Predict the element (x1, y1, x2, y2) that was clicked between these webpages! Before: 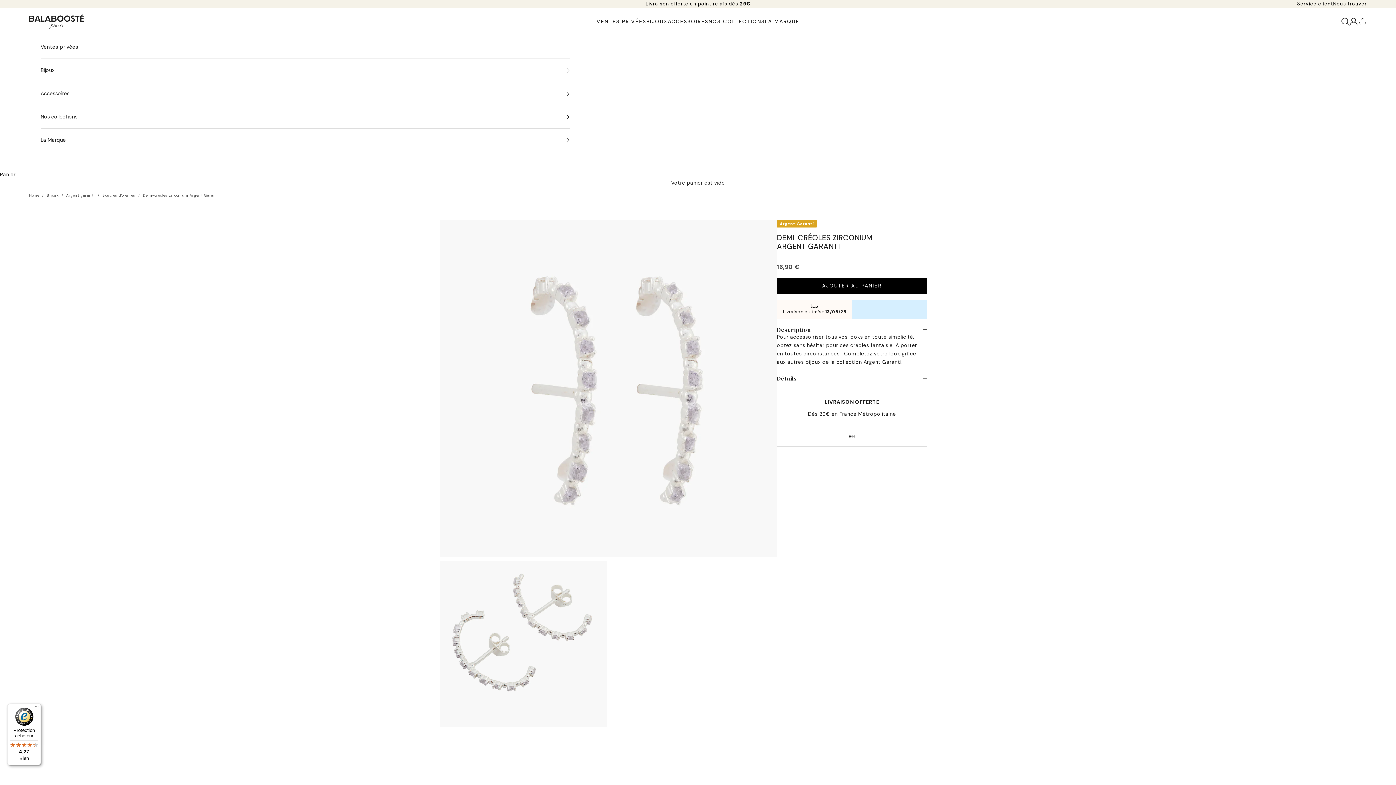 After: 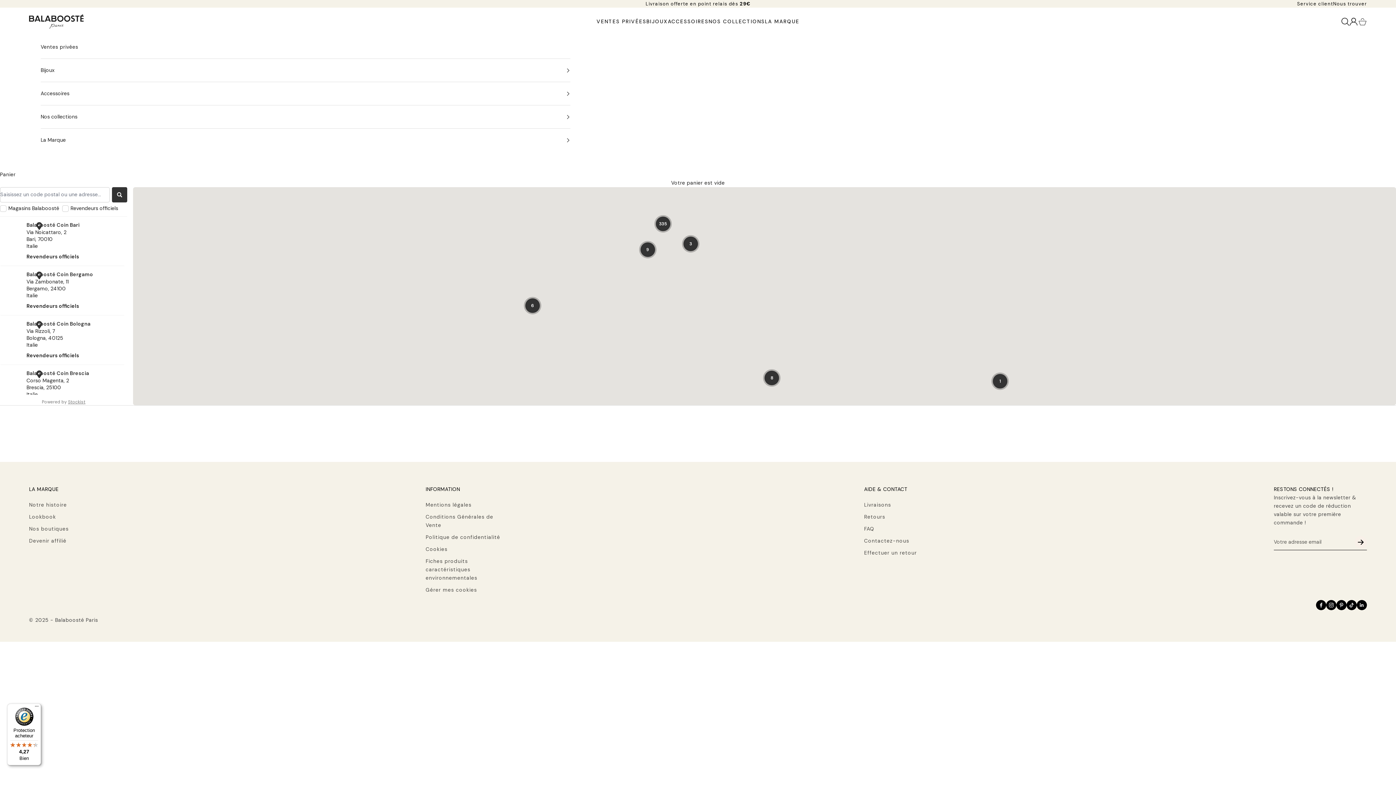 Action: bbox: (1333, 0, 1367, 6) label: Nous trouver